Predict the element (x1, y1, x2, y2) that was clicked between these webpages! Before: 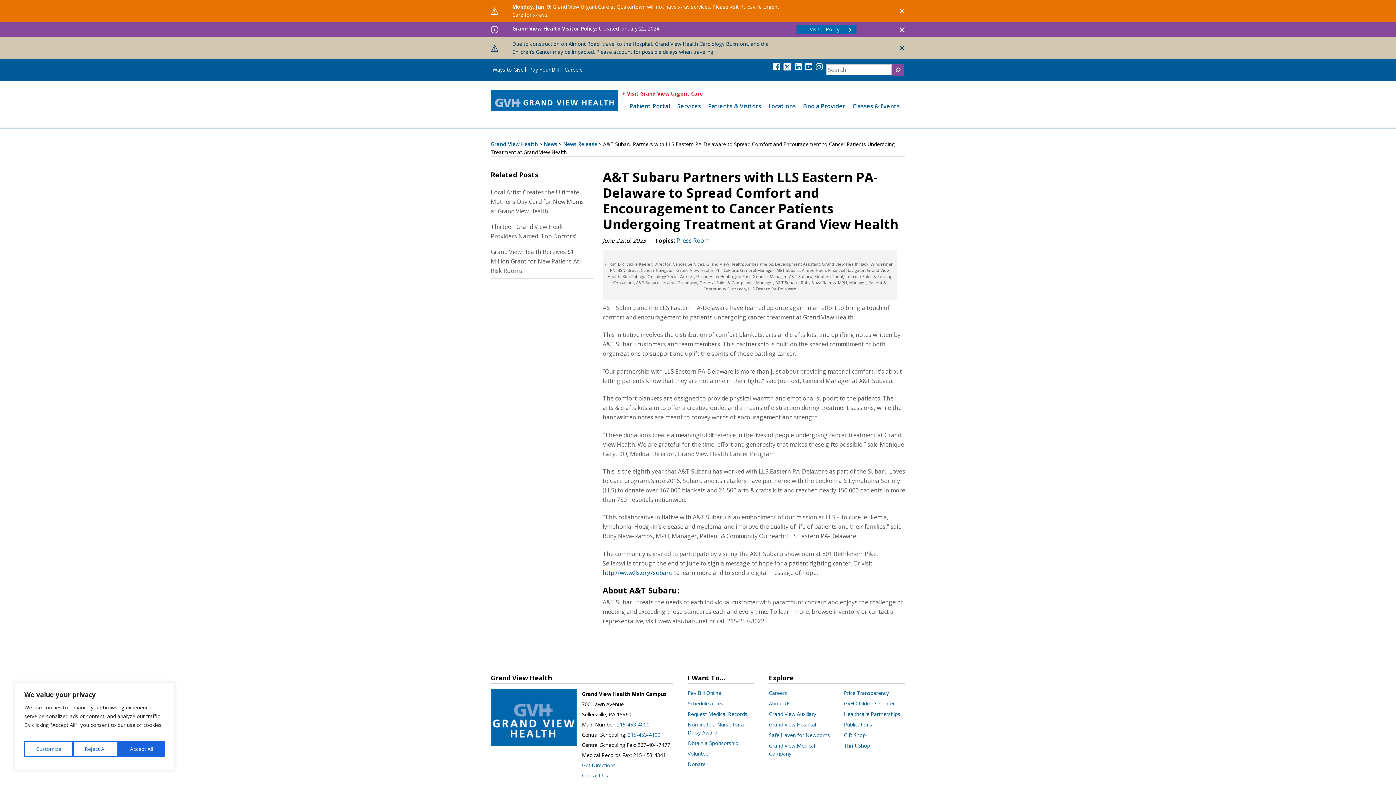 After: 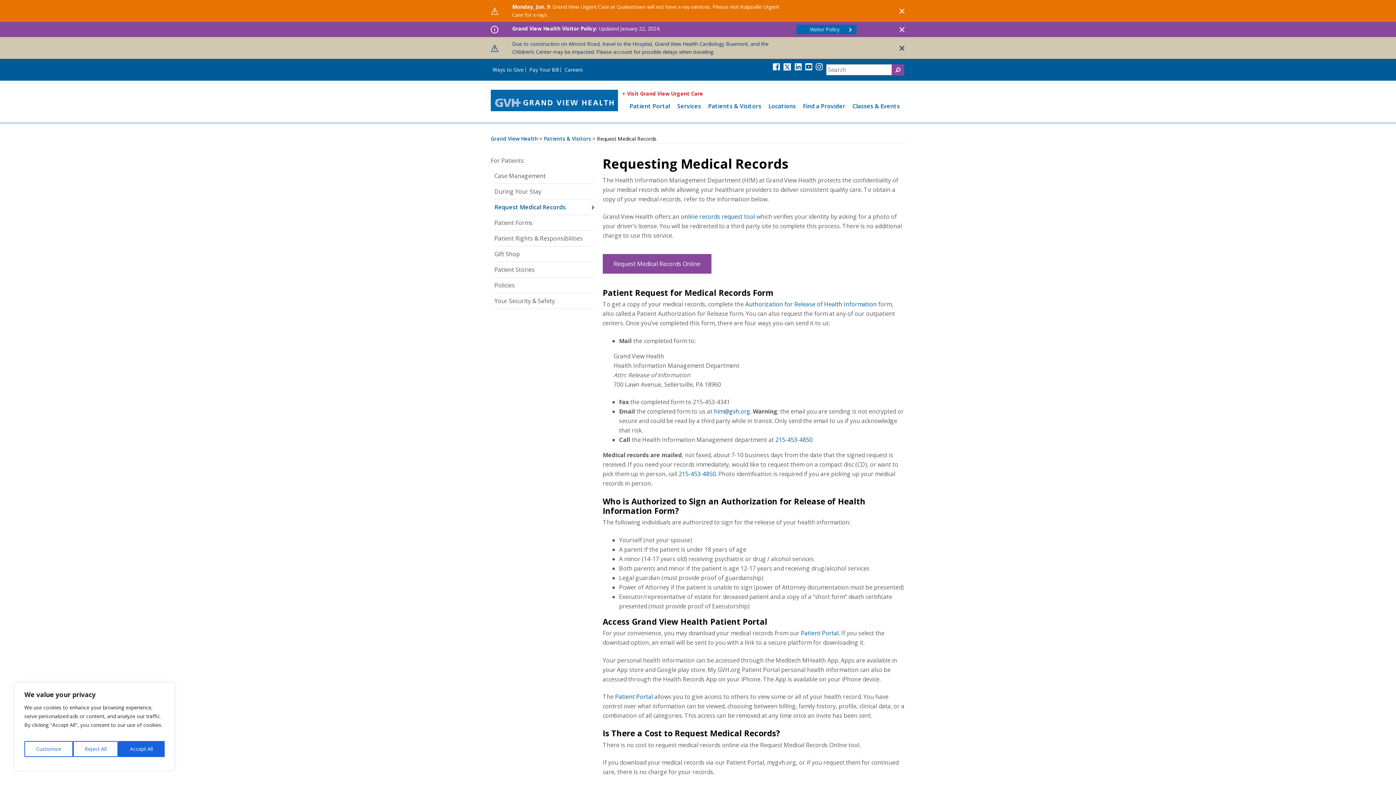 Action: label: Request Medical Records bbox: (687, 710, 747, 717)